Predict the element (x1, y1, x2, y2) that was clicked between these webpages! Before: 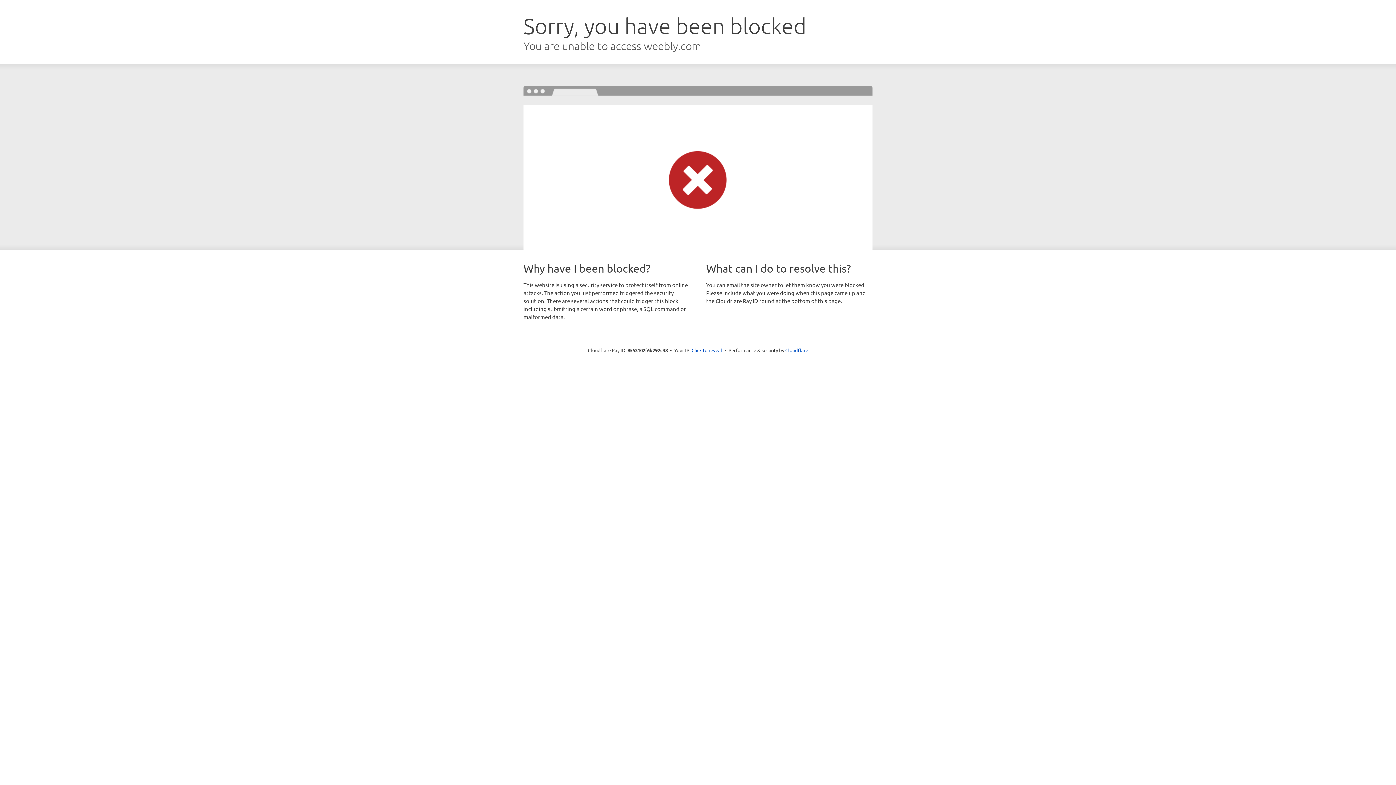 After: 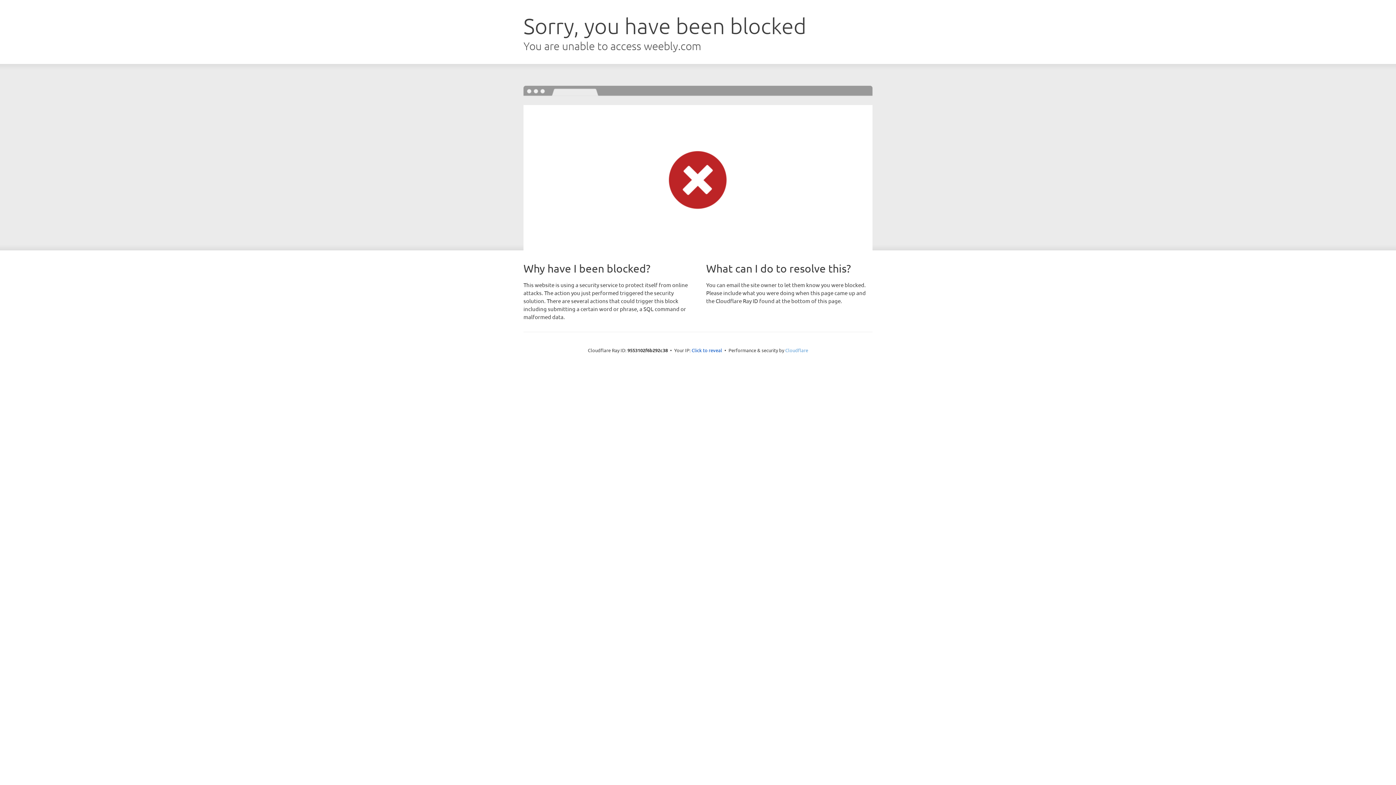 Action: bbox: (785, 347, 808, 353) label: Cloudflare